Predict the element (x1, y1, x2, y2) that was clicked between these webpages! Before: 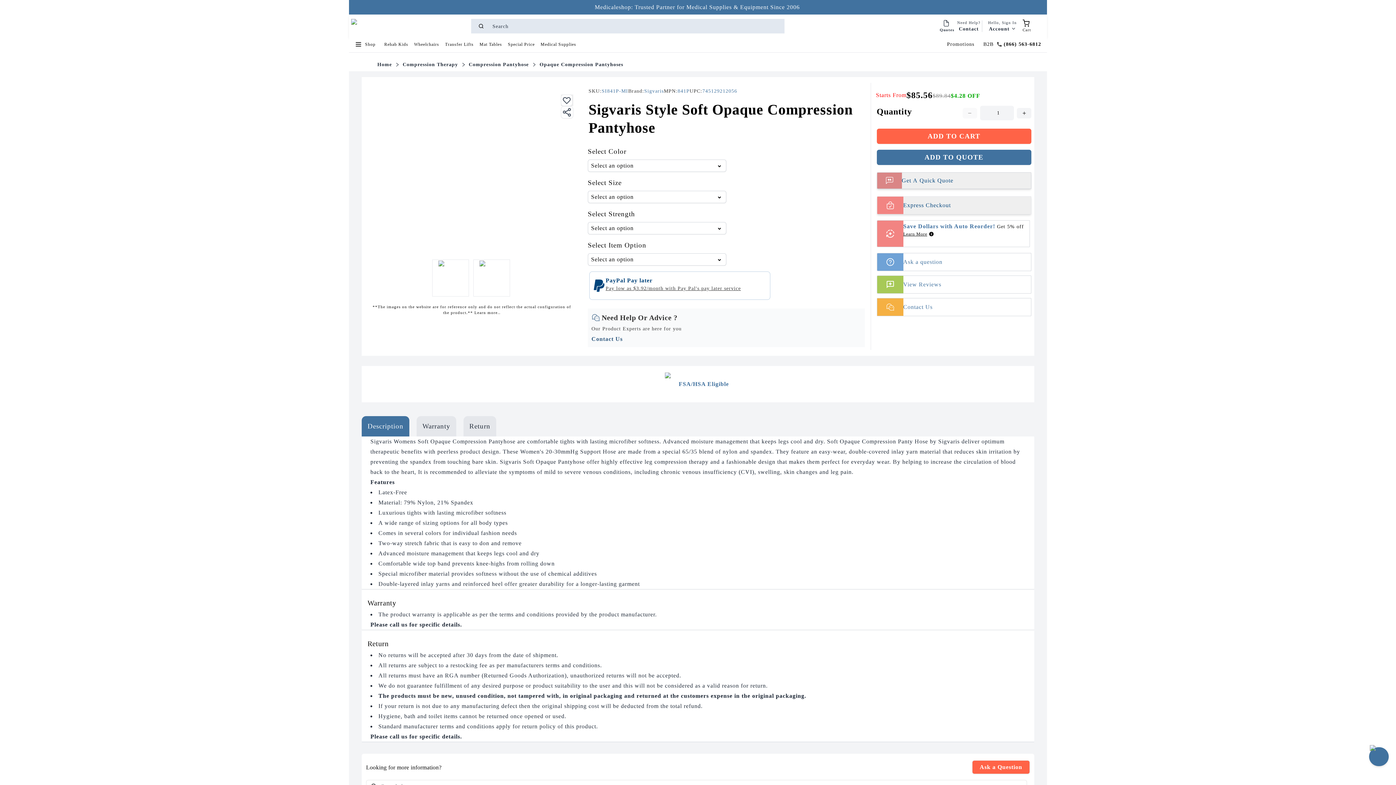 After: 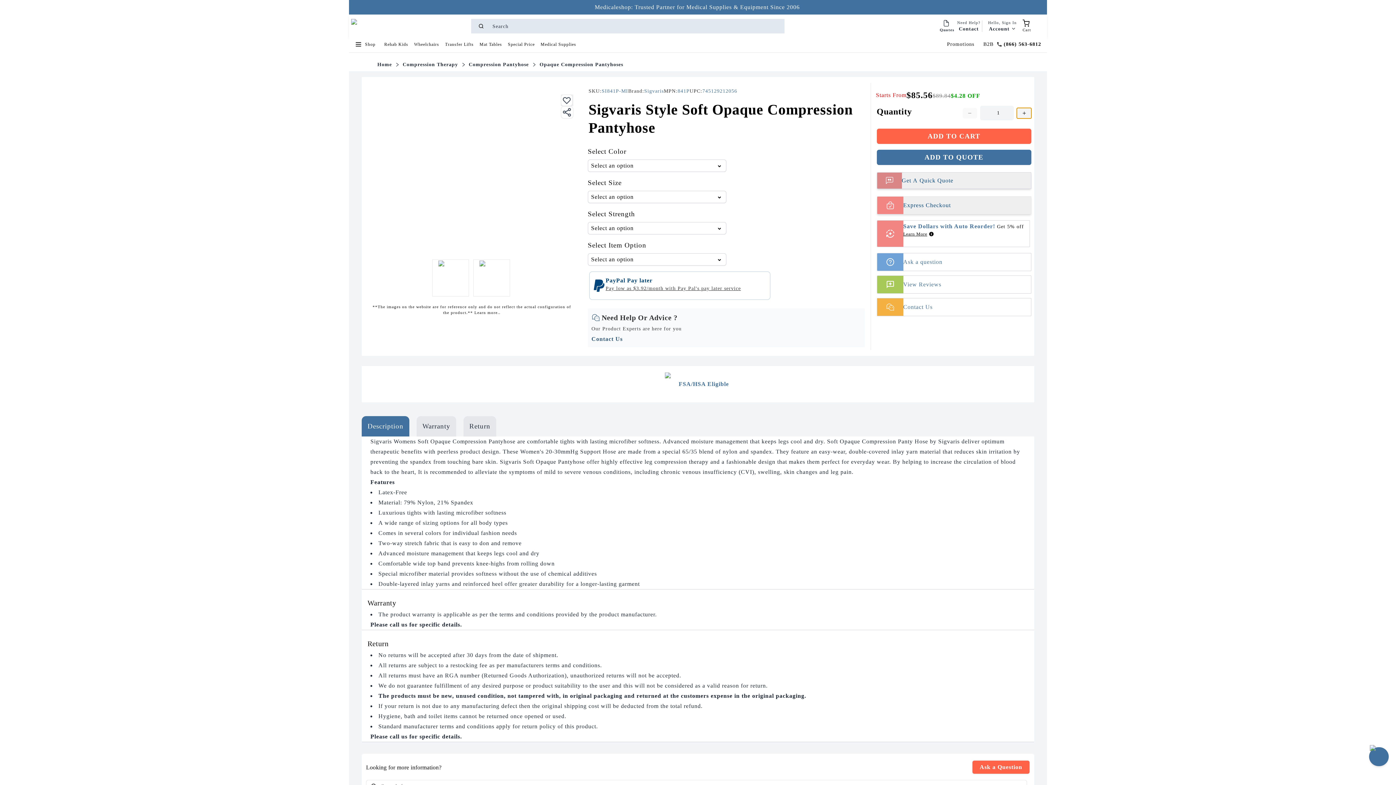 Action: label: add bbox: (1017, 107, 1031, 118)